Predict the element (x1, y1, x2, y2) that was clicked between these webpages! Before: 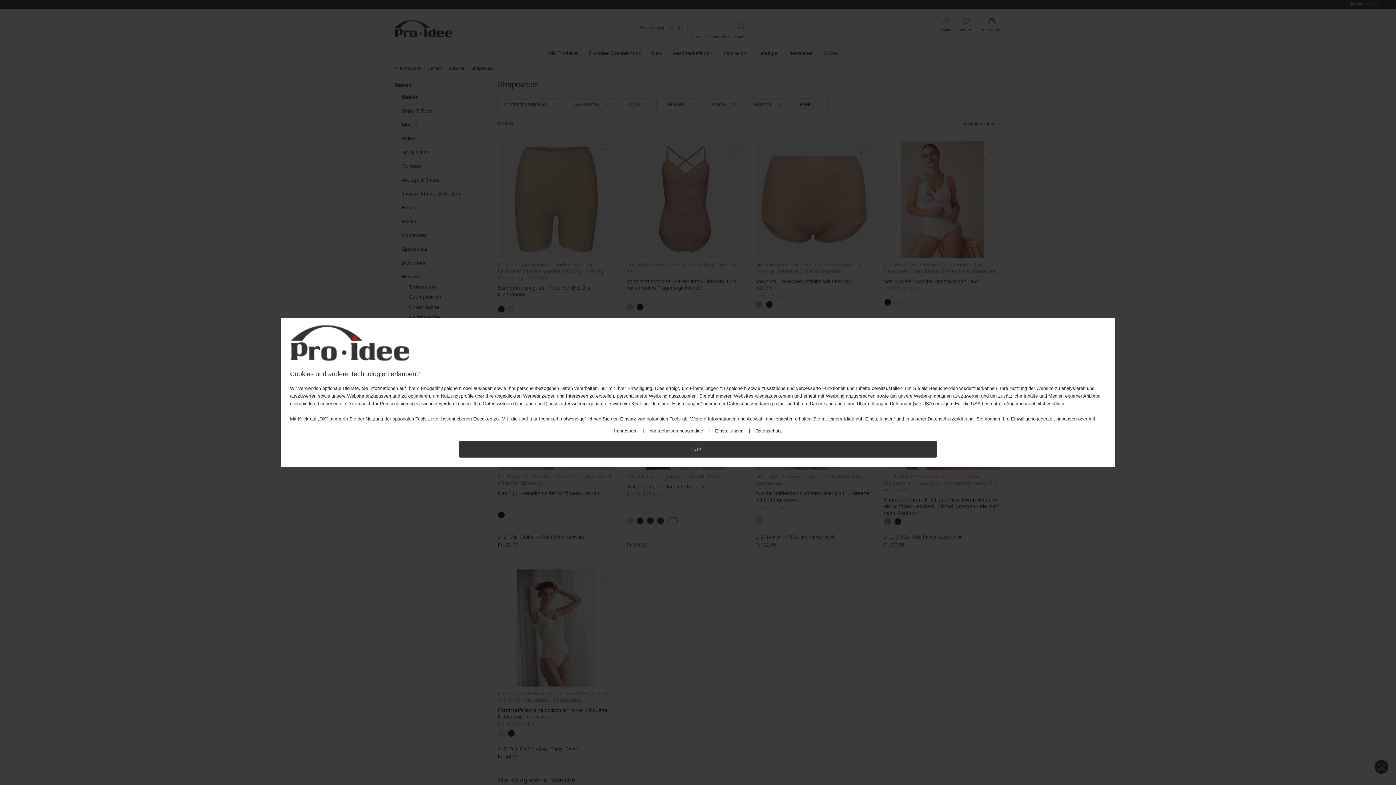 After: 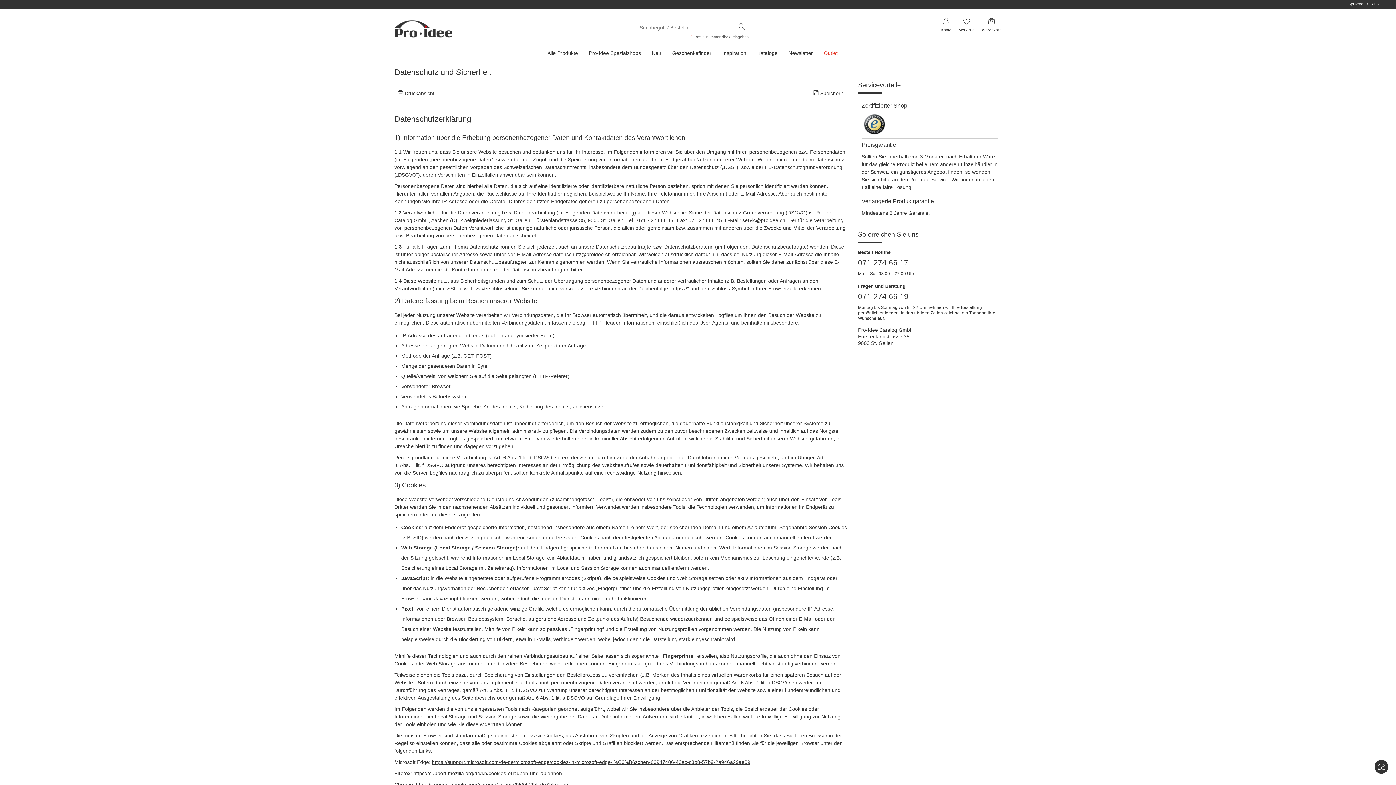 Action: bbox: (927, 416, 973, 421) label: Datenschutzerklärung